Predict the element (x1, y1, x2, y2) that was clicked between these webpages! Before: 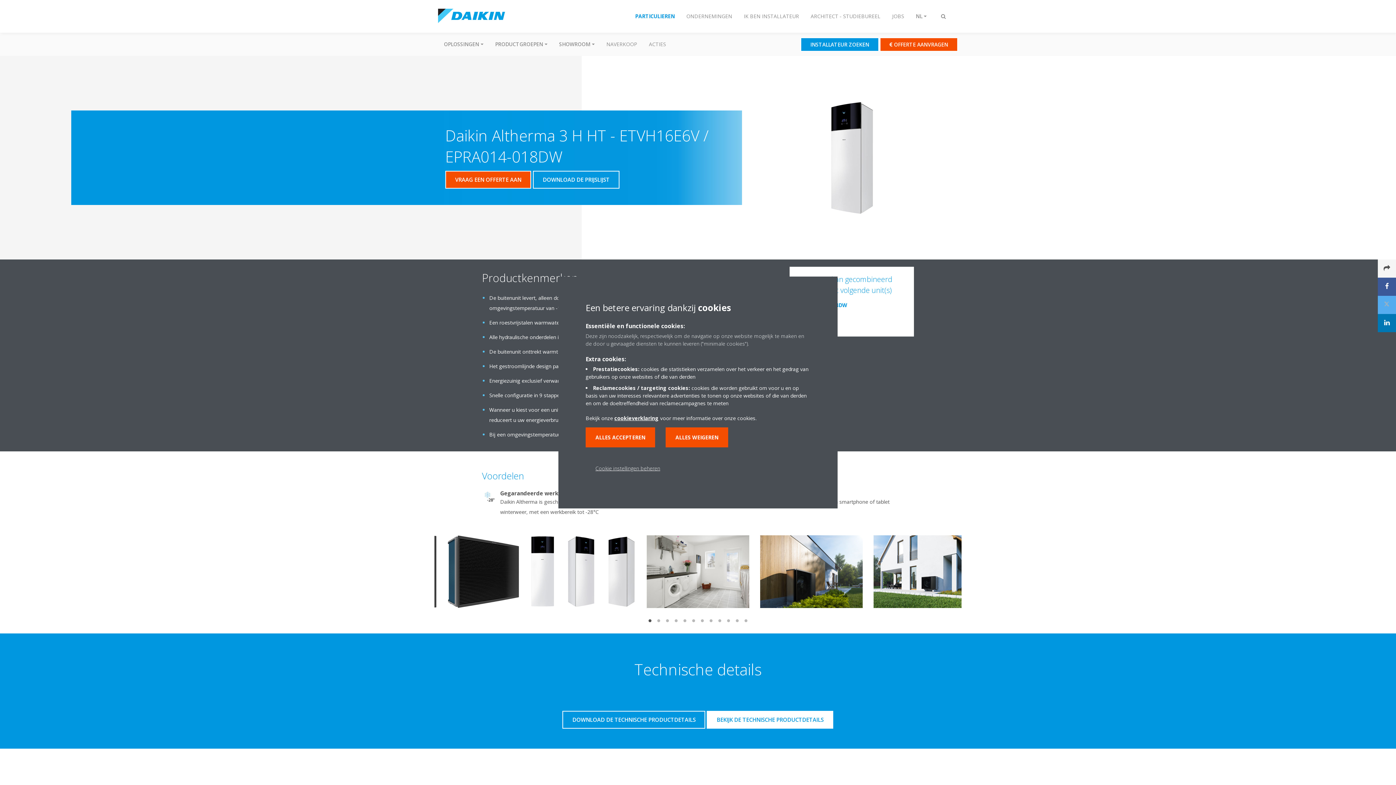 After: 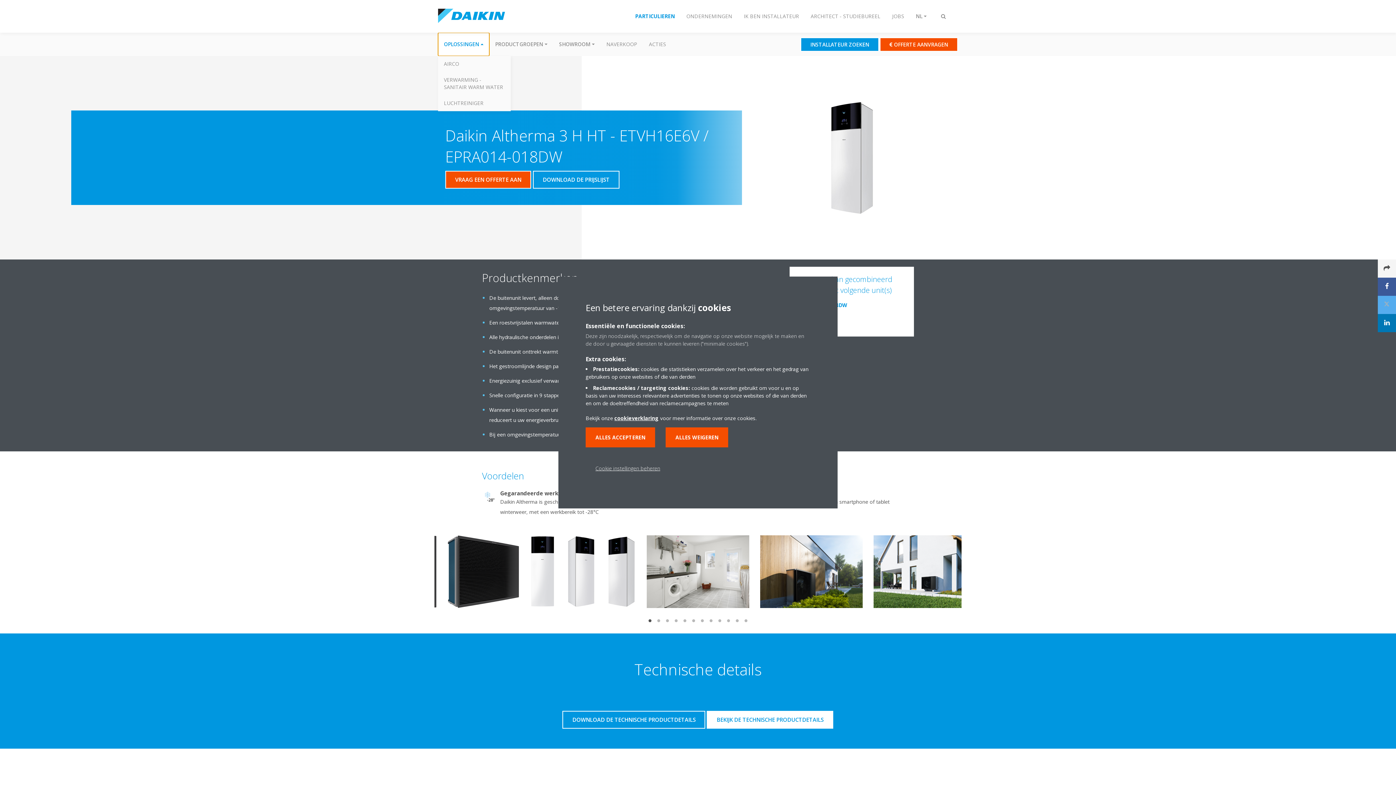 Action: bbox: (438, 32, 489, 56) label: OPLOSSINGEN